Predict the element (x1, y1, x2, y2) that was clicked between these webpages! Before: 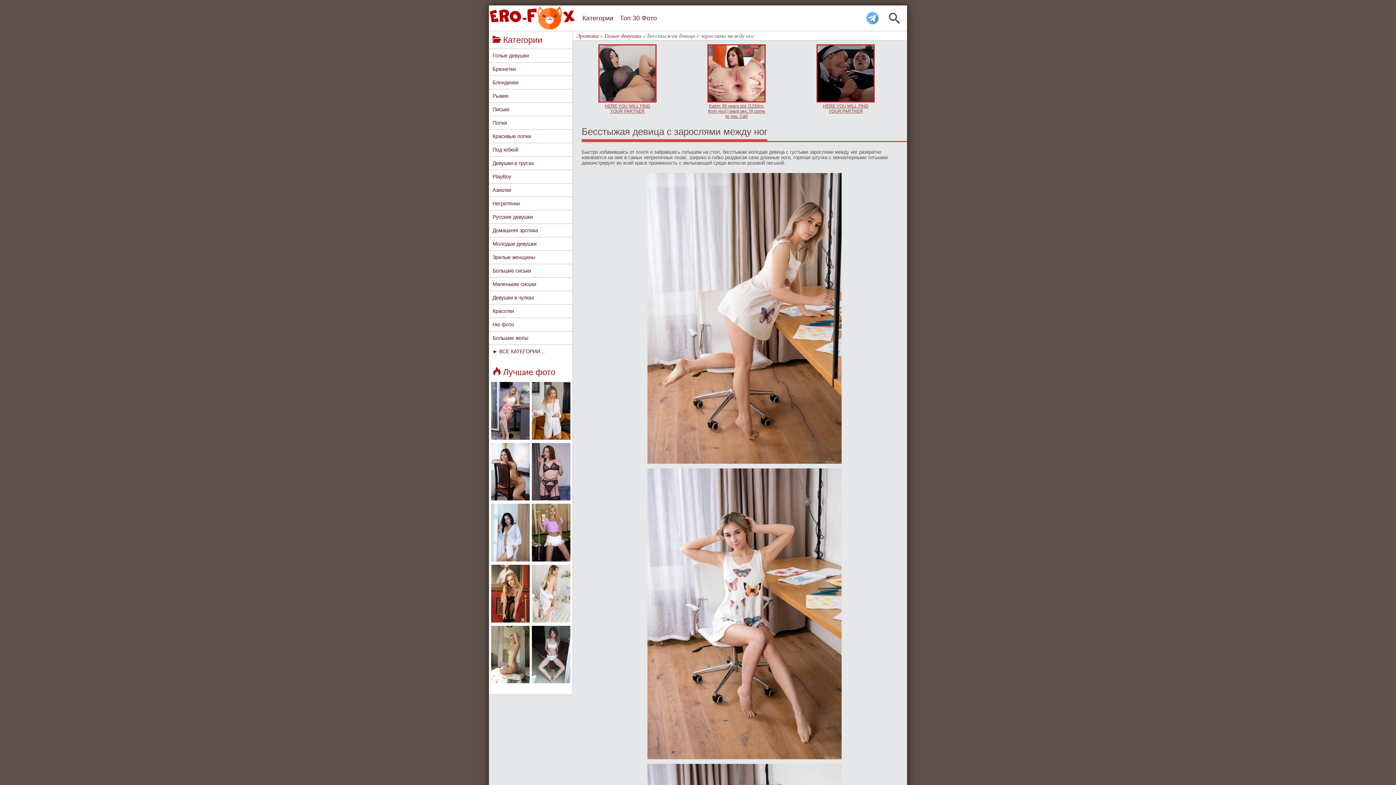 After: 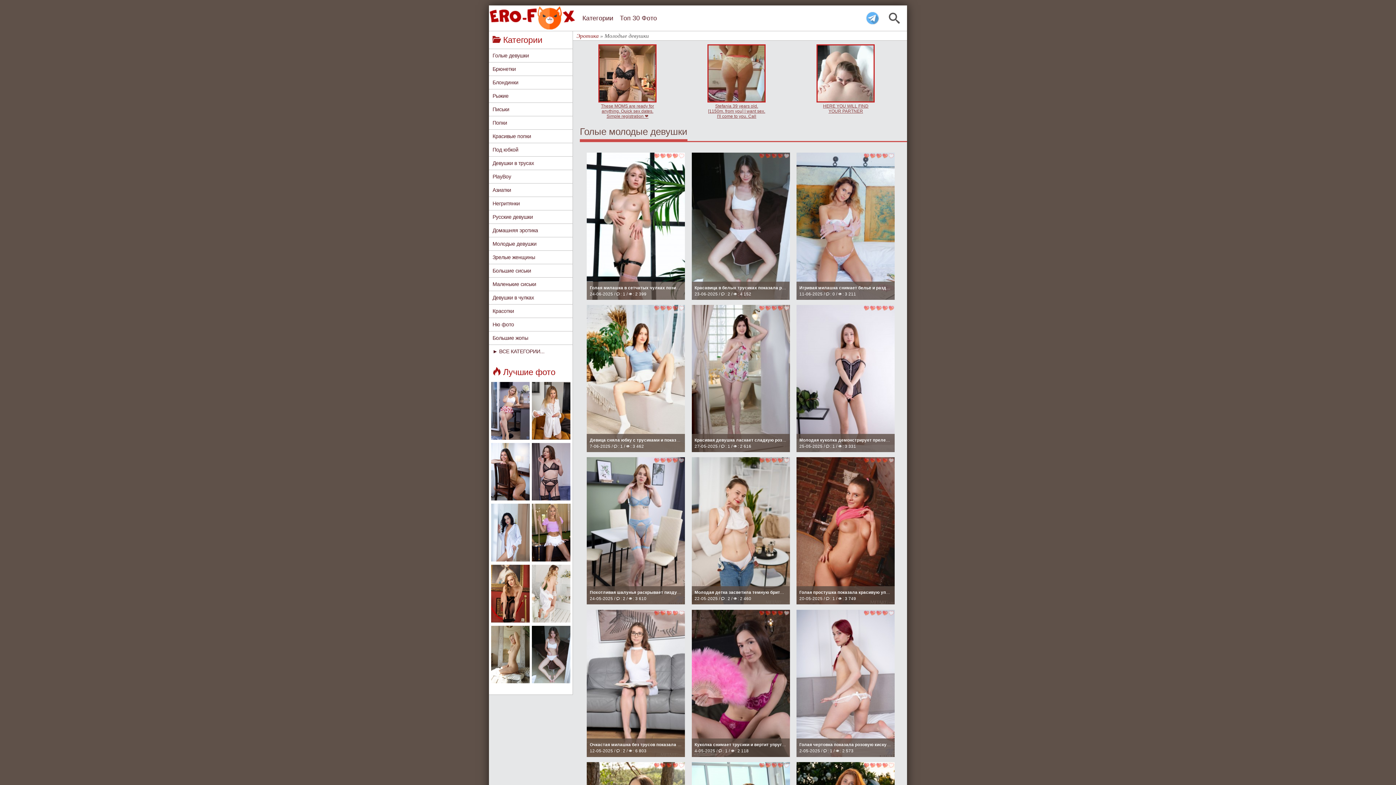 Action: bbox: (489, 237, 572, 250) label: Молодые девушки